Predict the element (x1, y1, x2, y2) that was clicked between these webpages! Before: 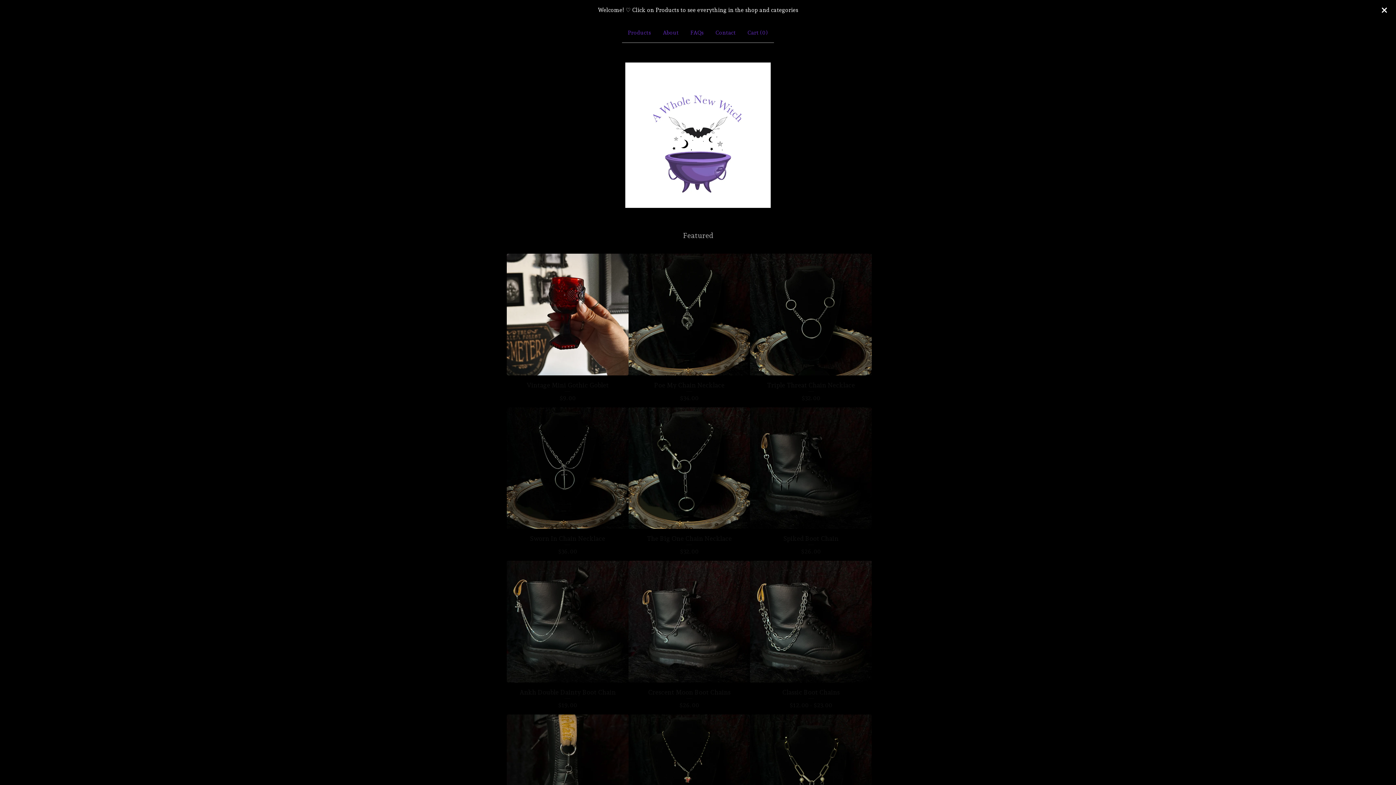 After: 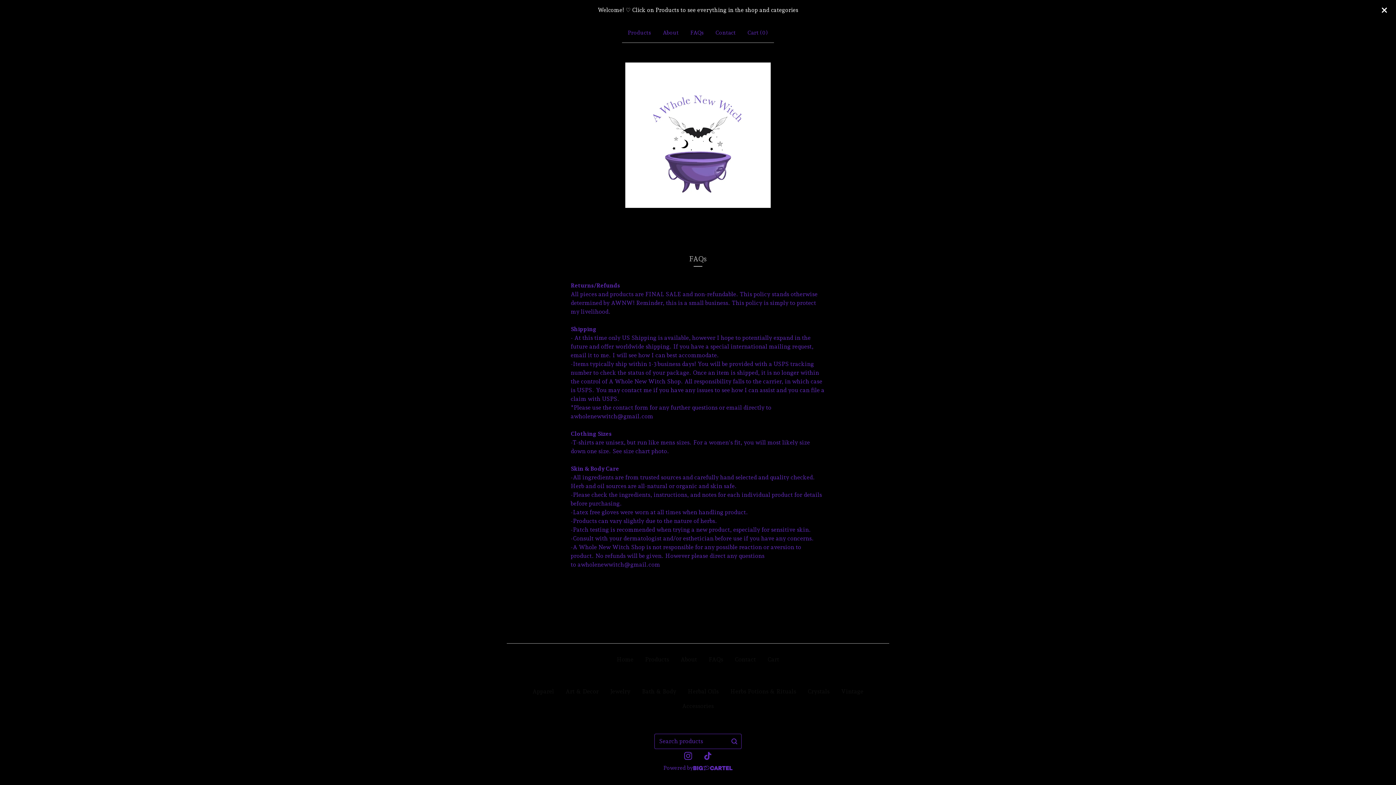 Action: label: FAQs bbox: (687, 25, 706, 39)